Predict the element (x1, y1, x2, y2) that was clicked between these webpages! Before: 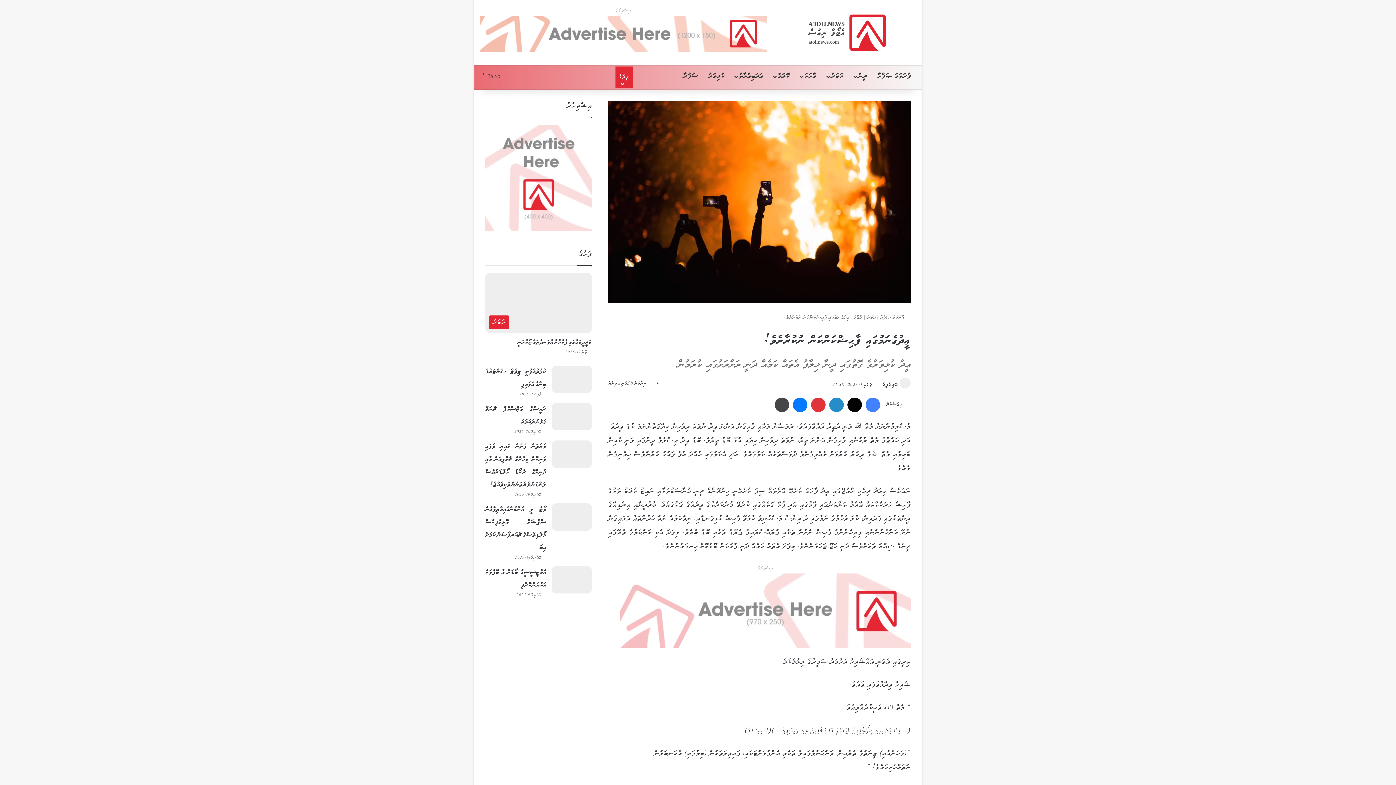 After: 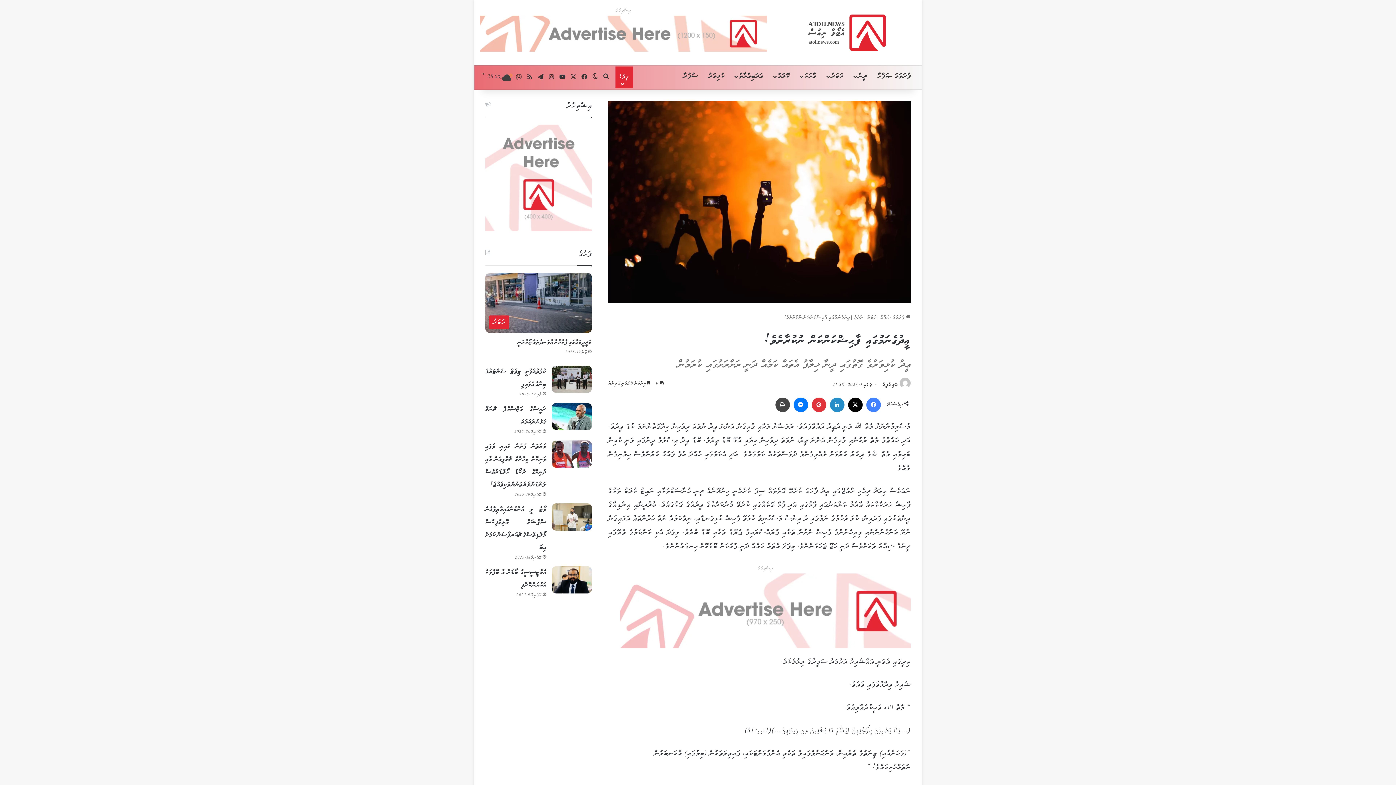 Action: bbox: (620, 607, 910, 618)